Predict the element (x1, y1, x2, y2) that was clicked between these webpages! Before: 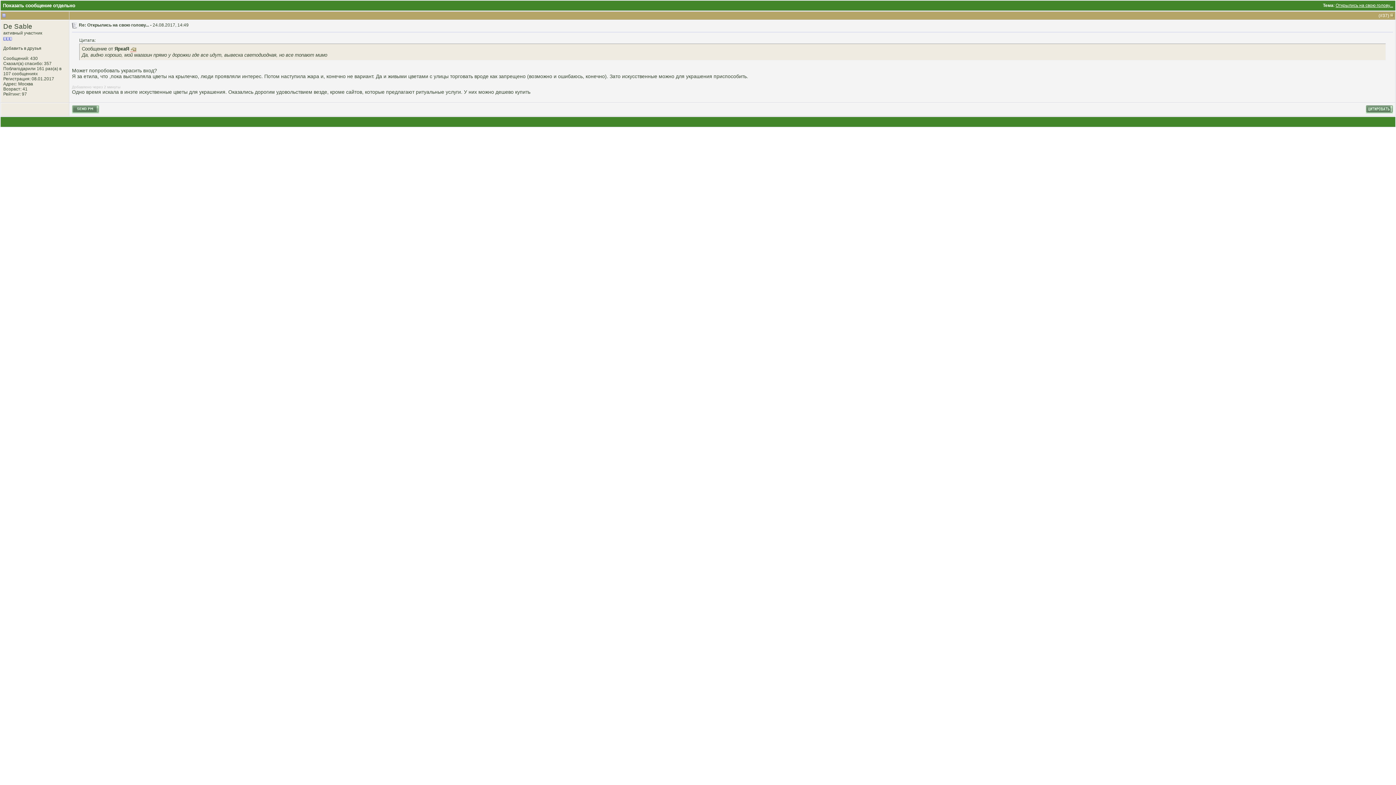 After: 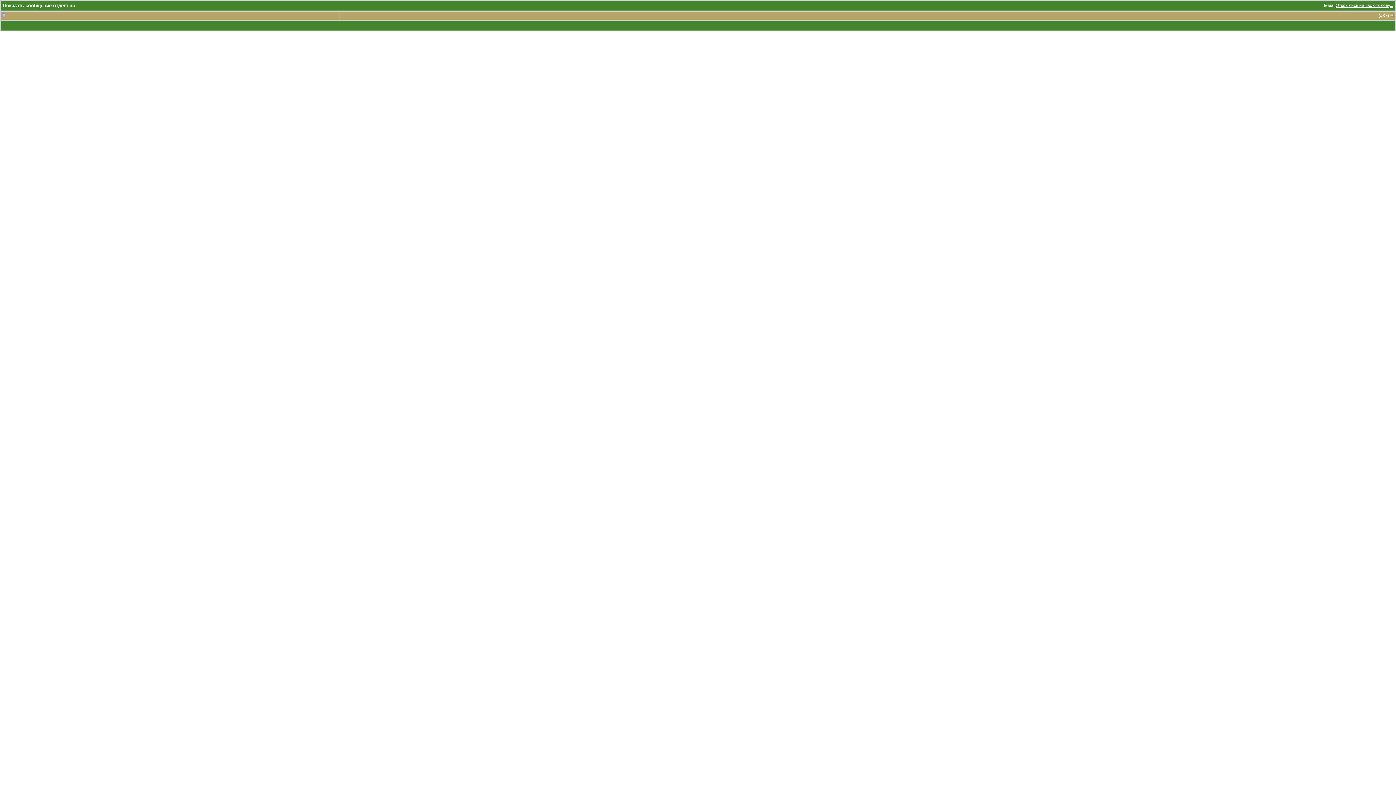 Action: bbox: (1390, 13, 1394, 18)